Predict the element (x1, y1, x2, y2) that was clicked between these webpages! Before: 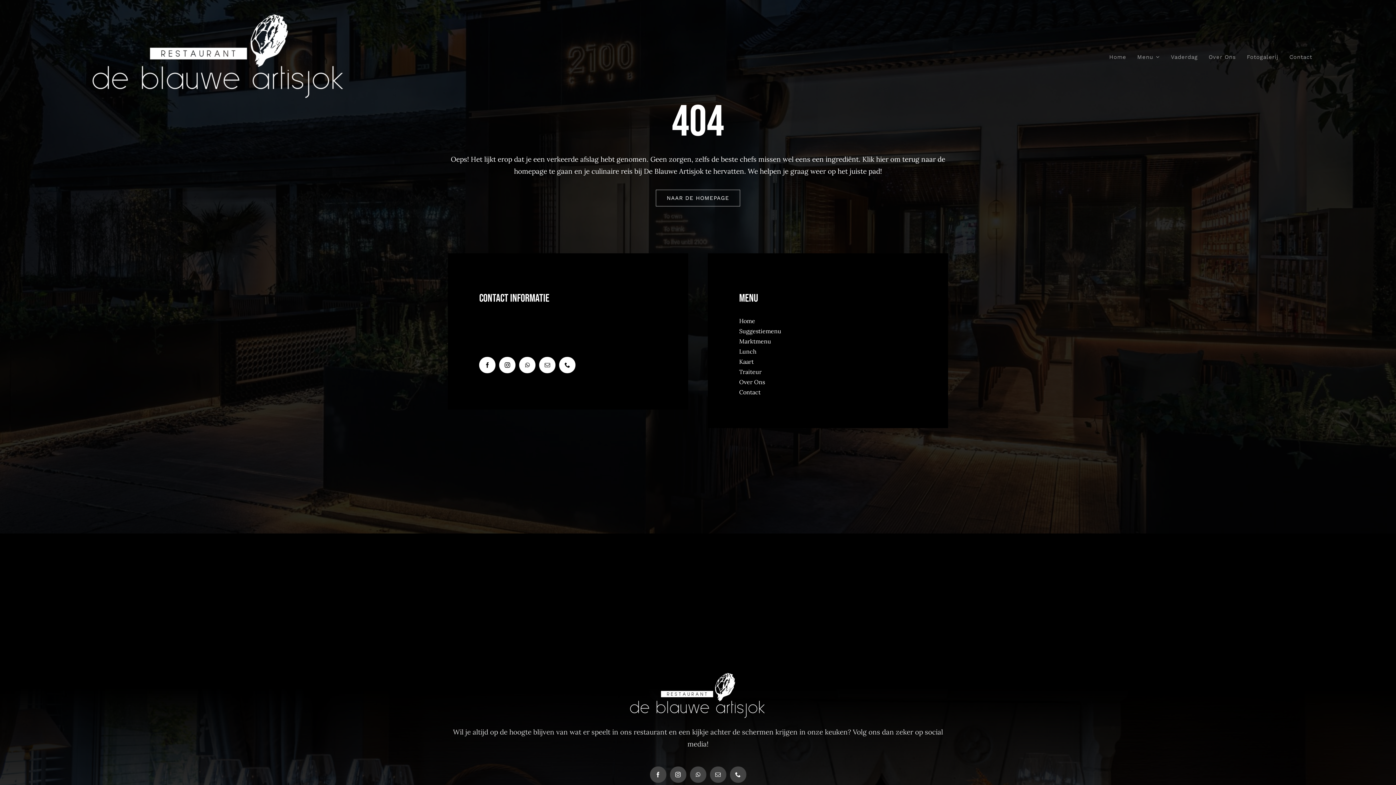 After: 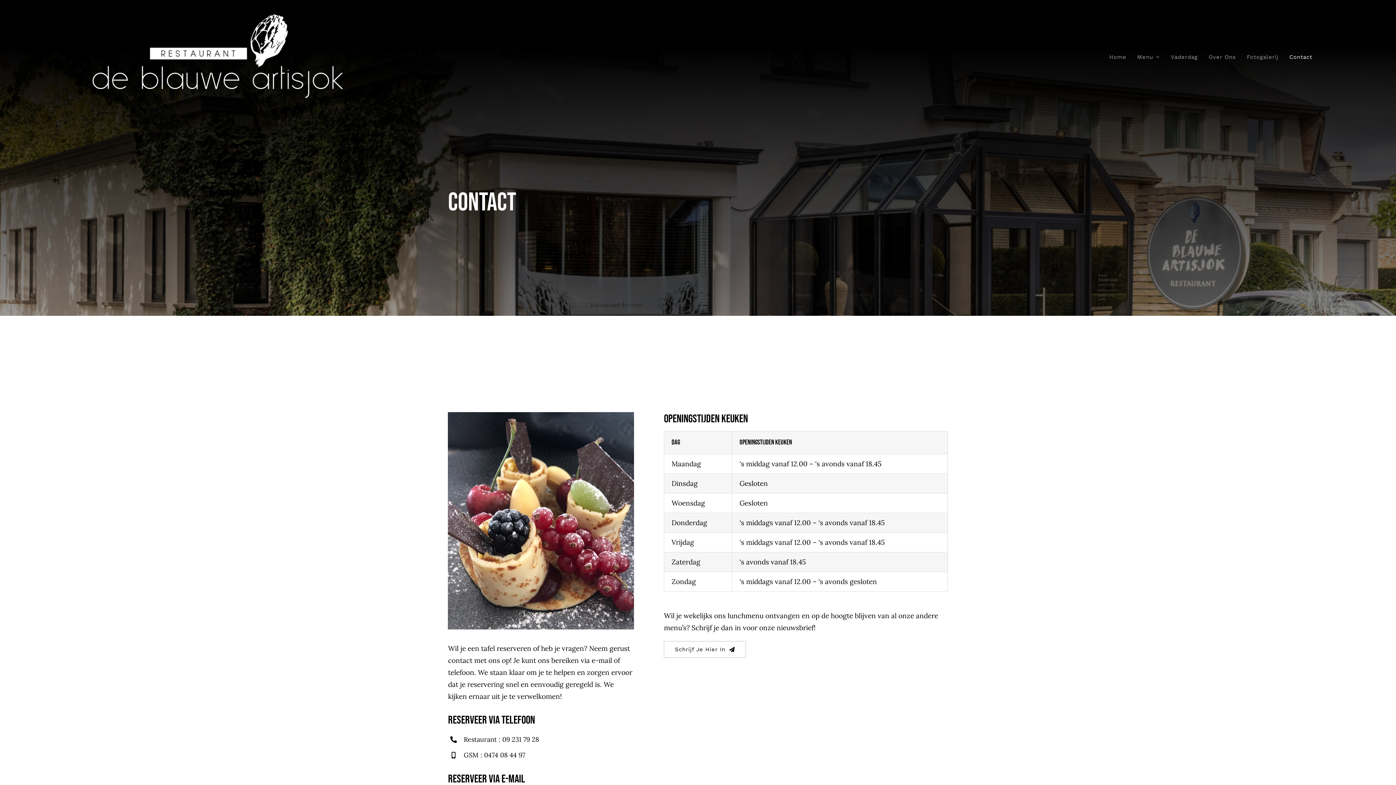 Action: bbox: (739, 387, 917, 397) label: Contact